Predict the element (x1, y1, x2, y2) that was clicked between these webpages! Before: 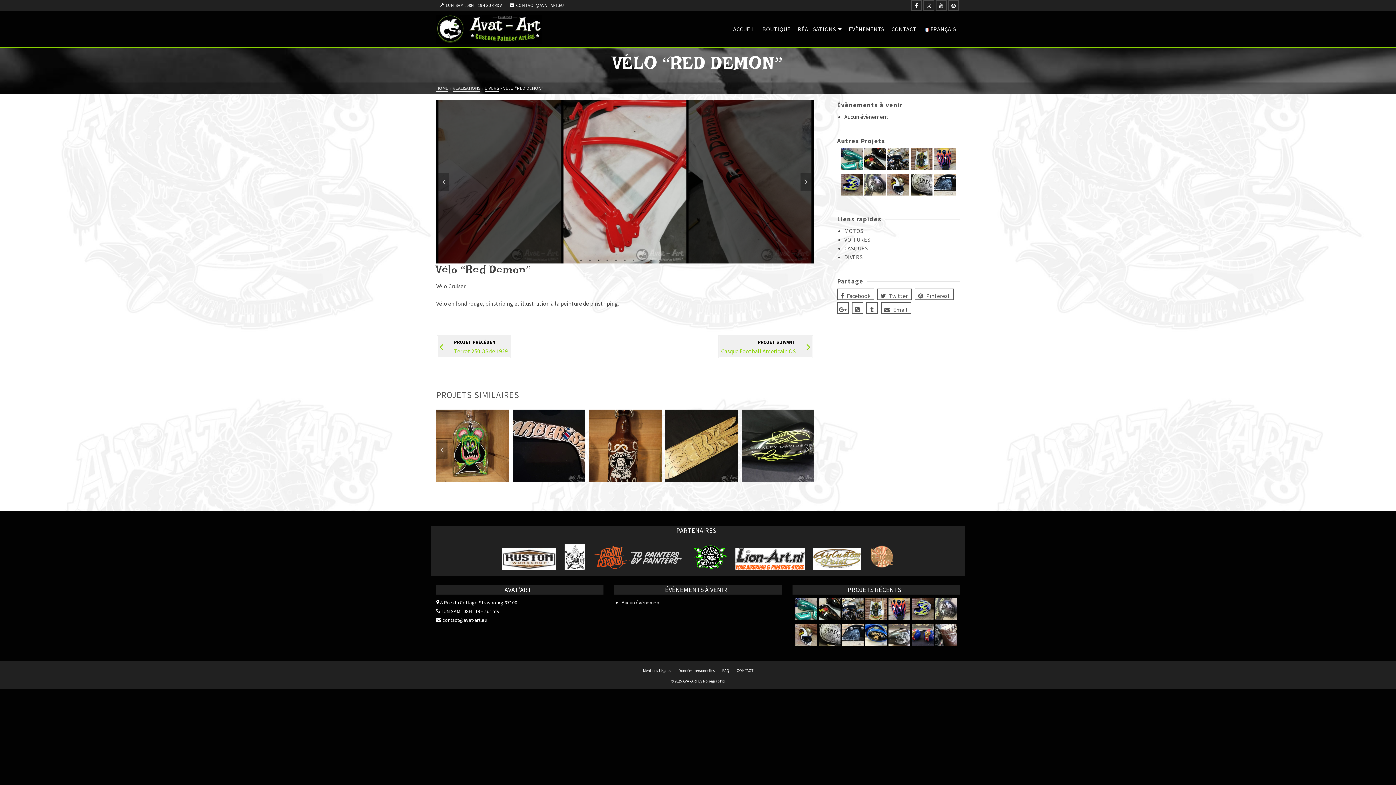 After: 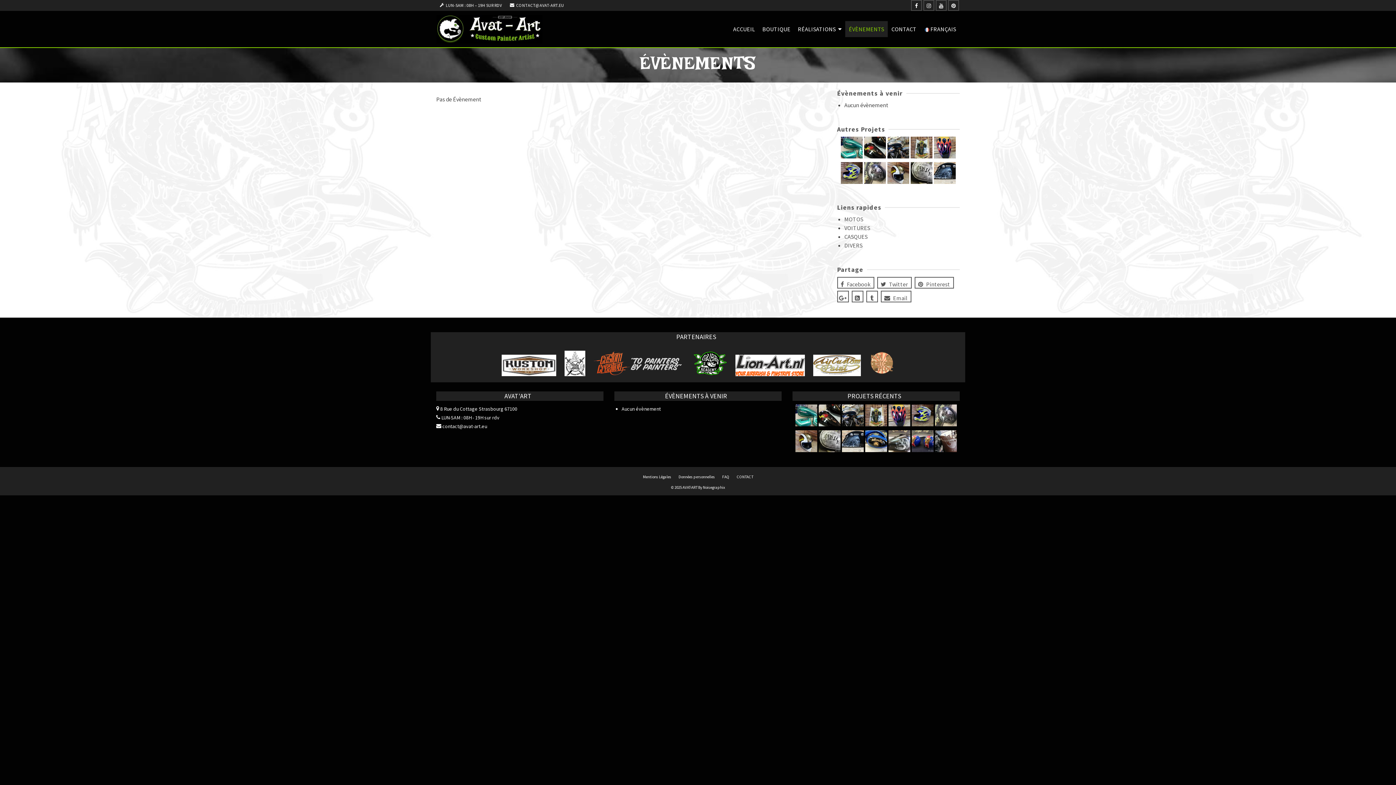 Action: bbox: (845, 21, 887, 37) label: ÉVÈNEMENTS